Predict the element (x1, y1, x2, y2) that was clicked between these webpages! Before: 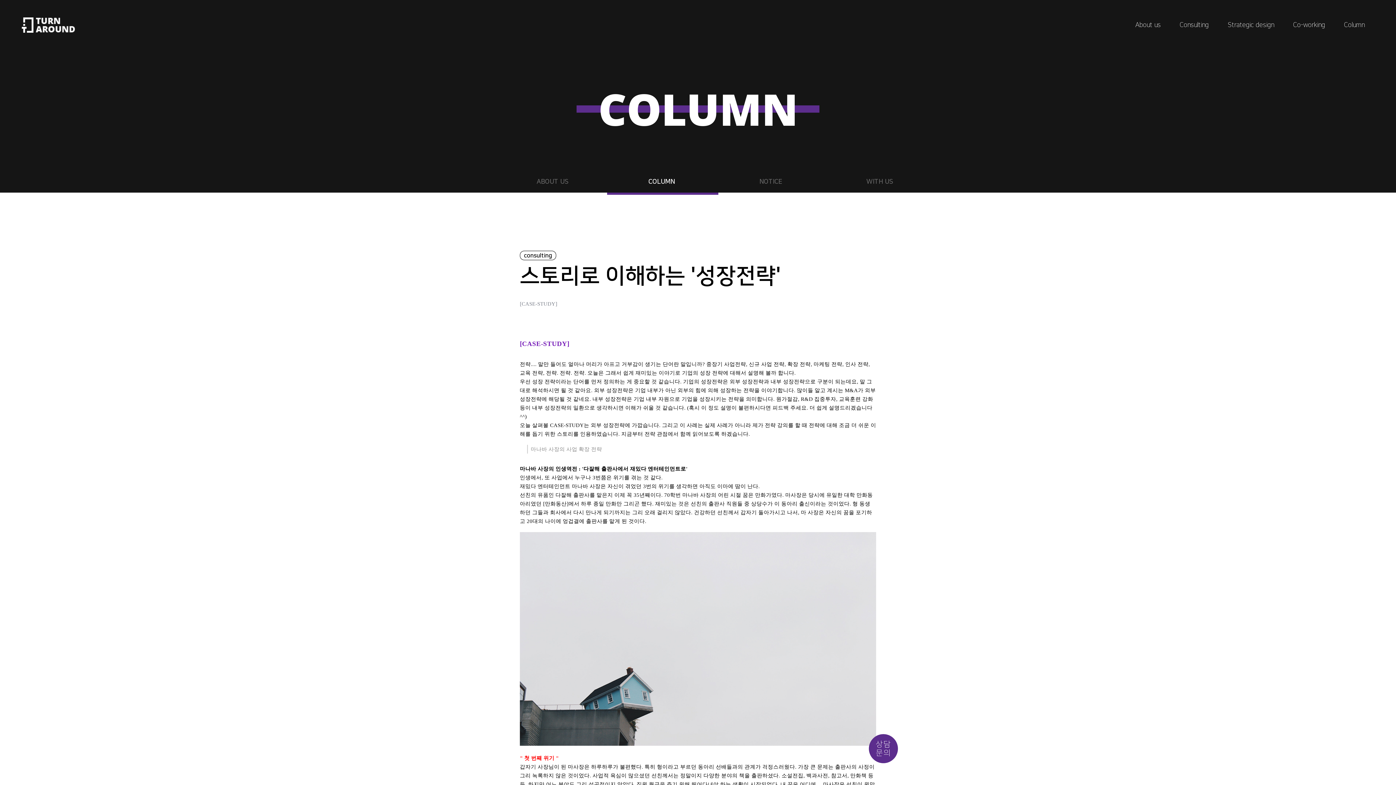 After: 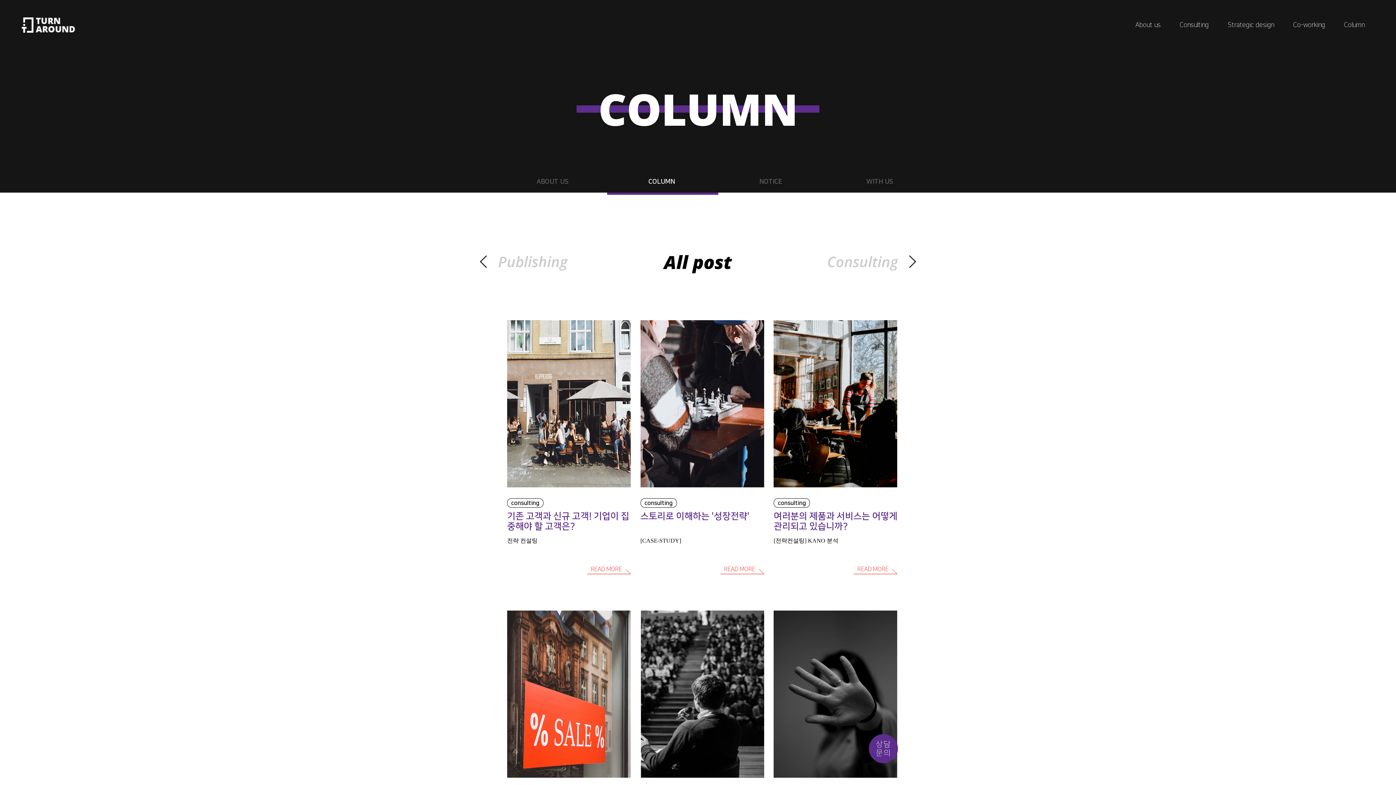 Action: label: Column bbox: (1344, 21, 1365, 28)